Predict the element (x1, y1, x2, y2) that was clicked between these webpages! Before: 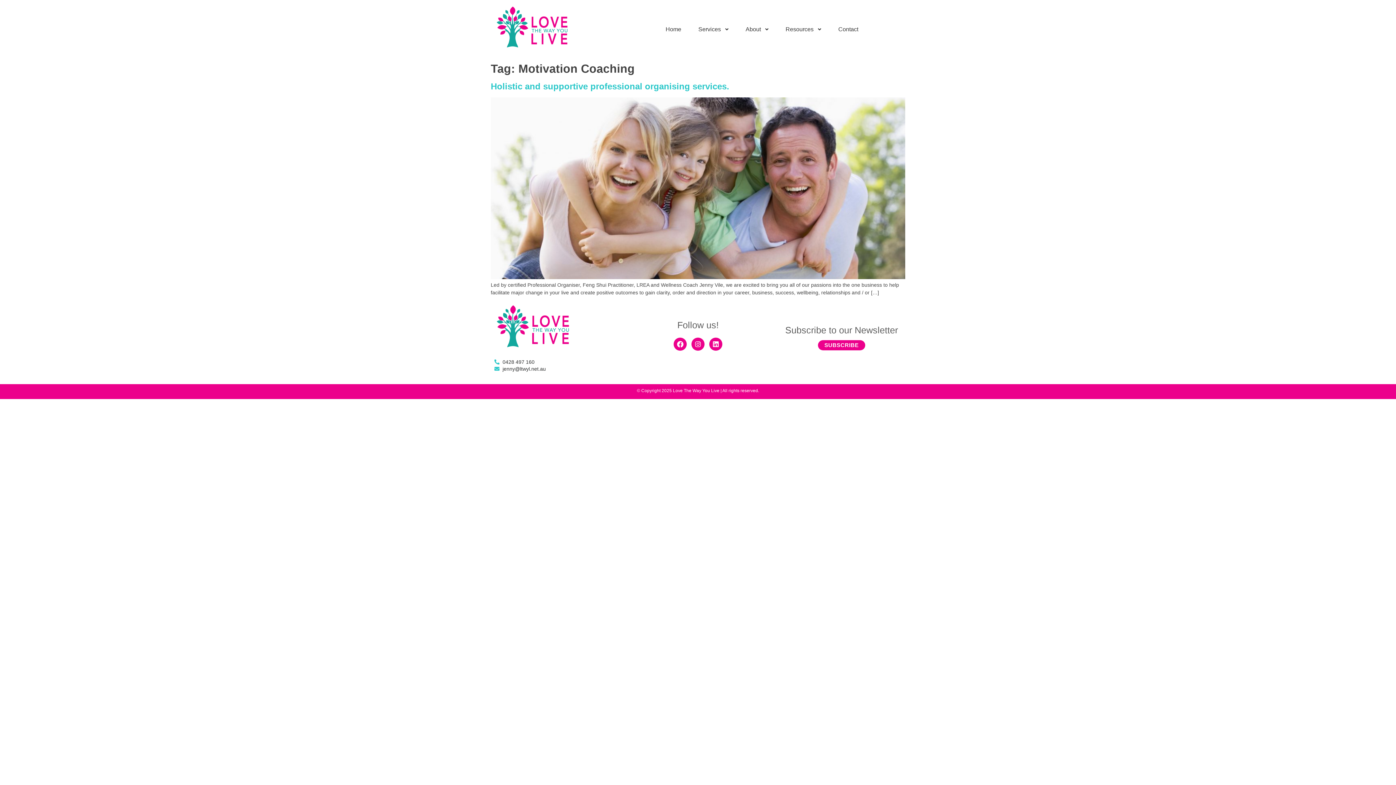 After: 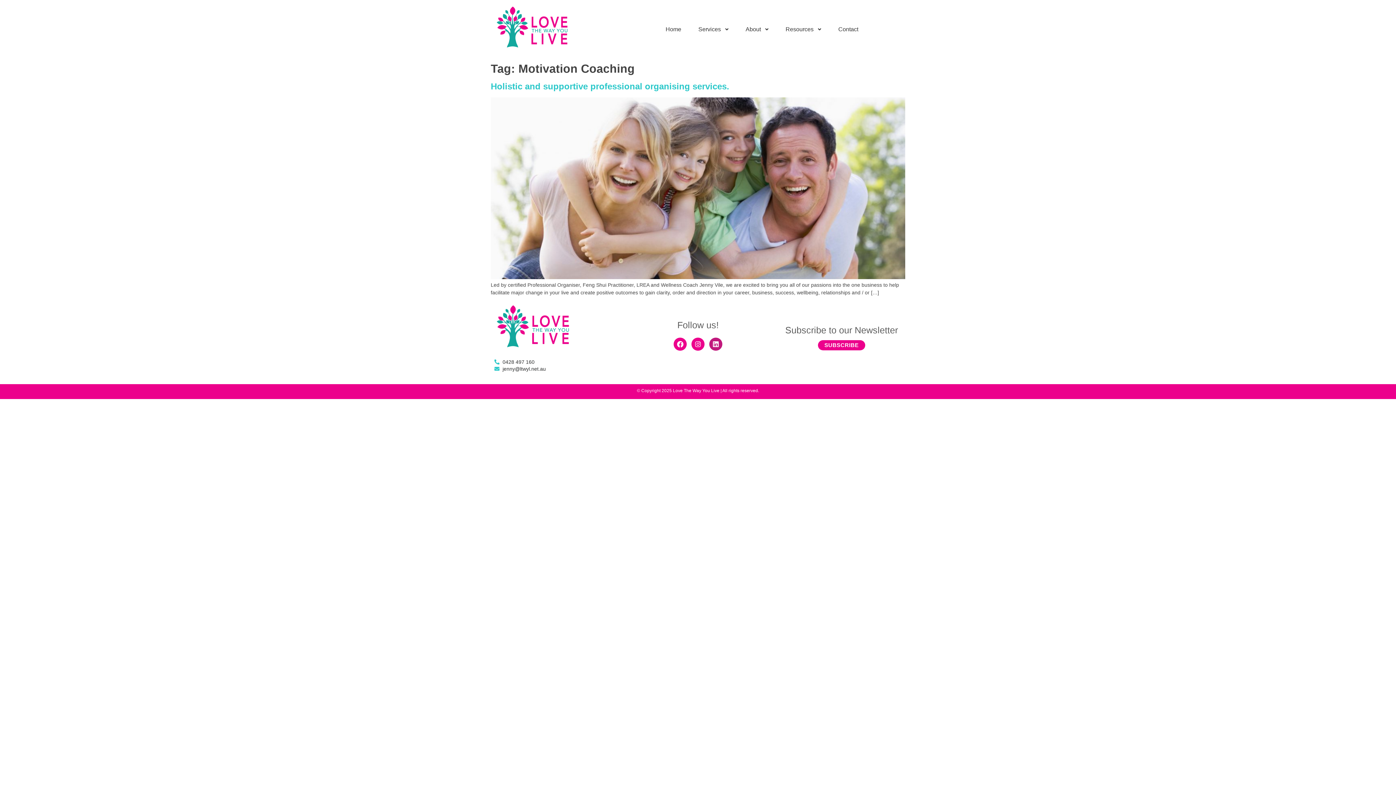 Action: label: Linkedin bbox: (709, 337, 722, 350)